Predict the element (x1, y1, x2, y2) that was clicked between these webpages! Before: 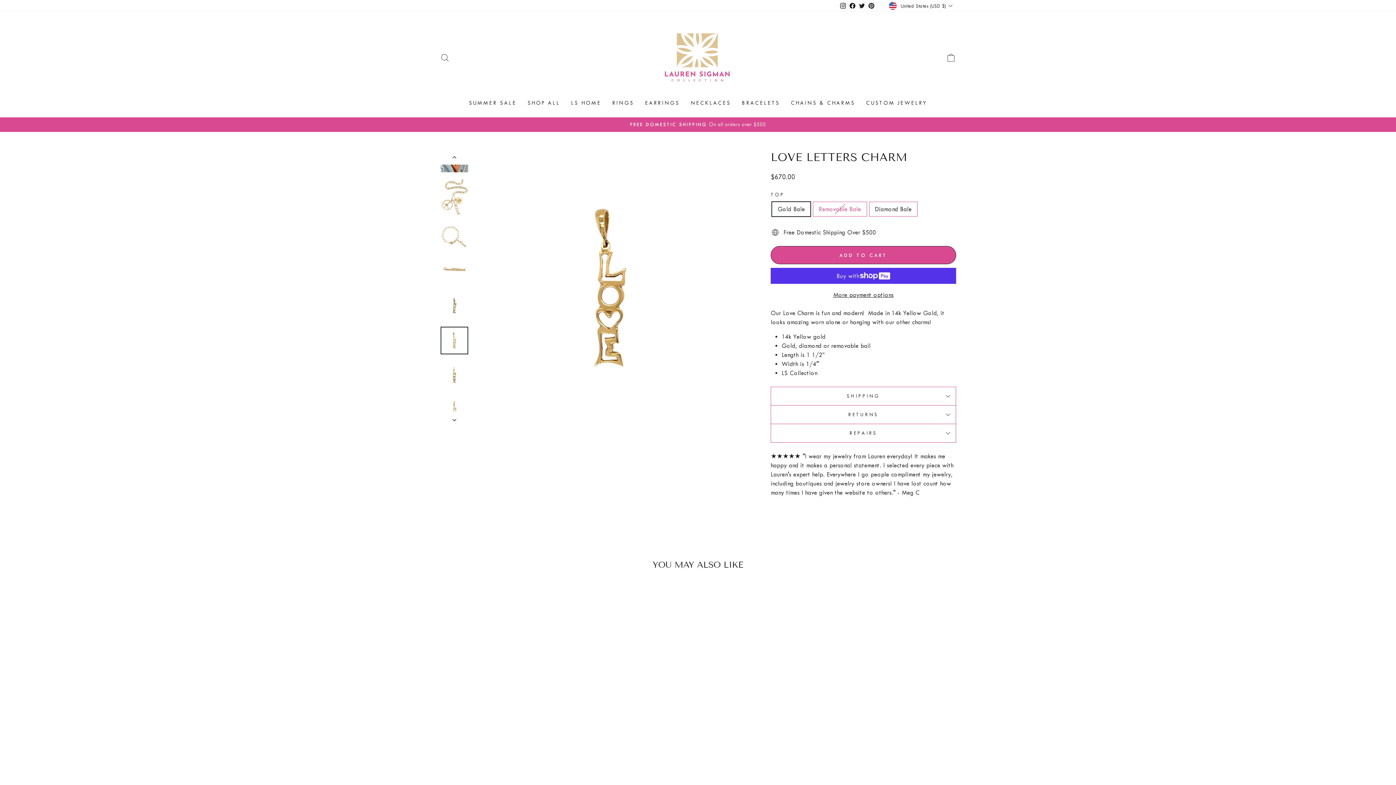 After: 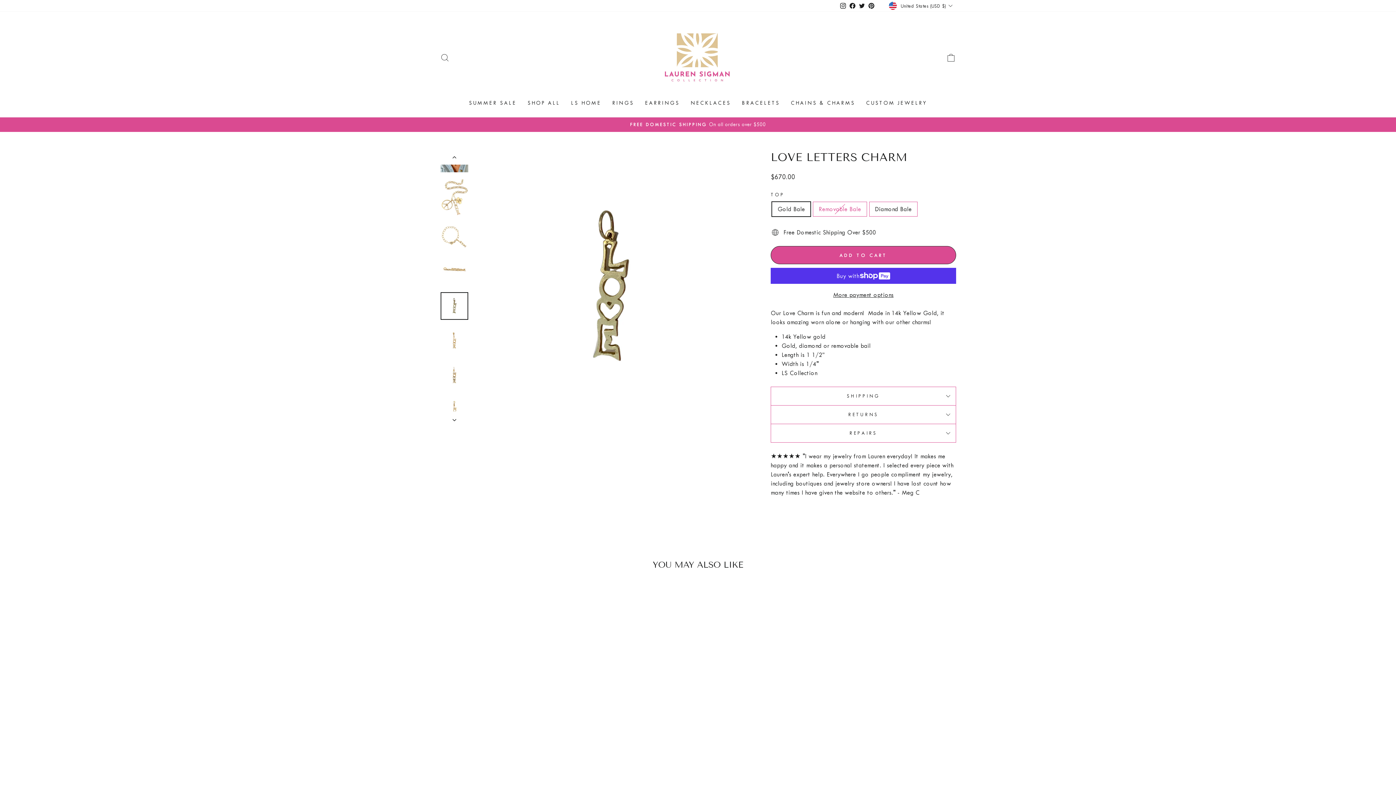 Action: bbox: (440, 152, 469, 164)